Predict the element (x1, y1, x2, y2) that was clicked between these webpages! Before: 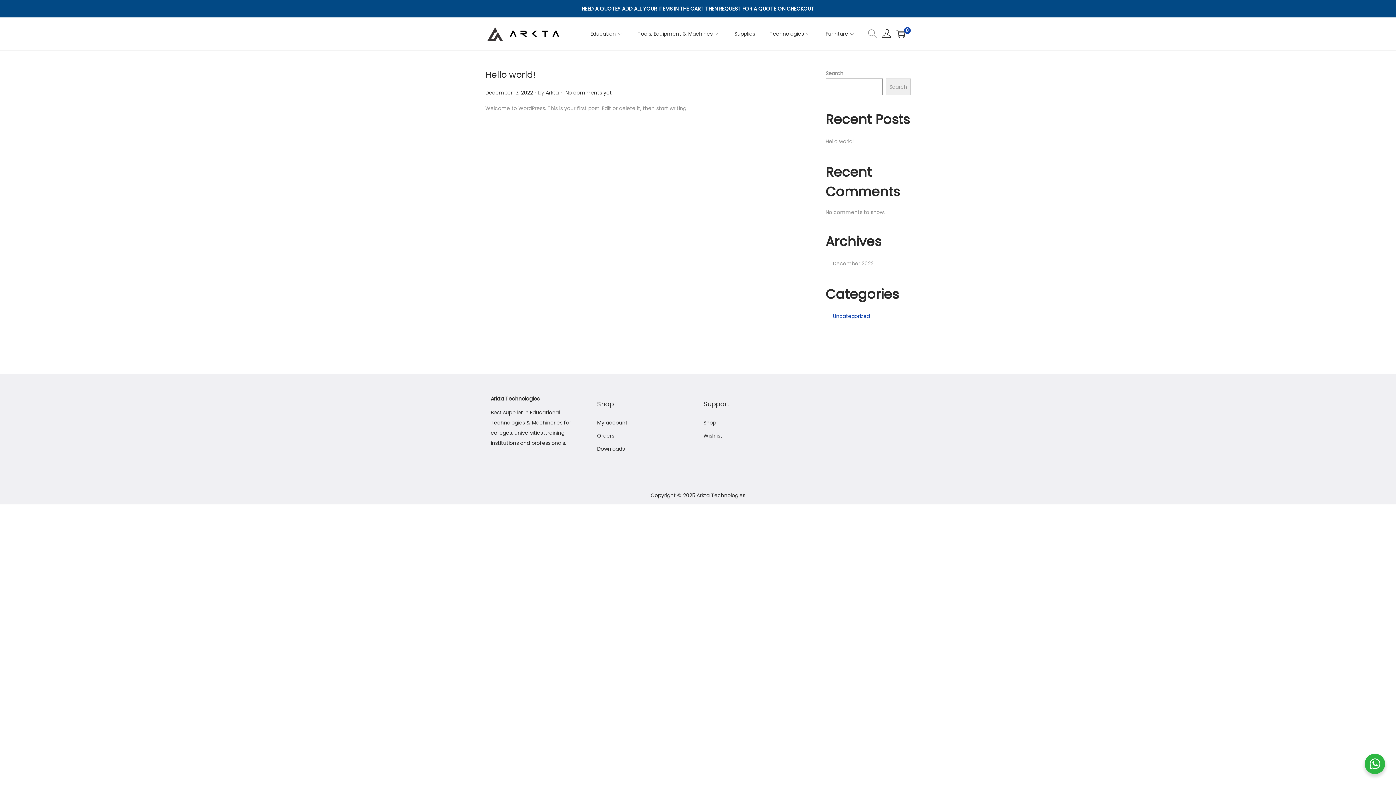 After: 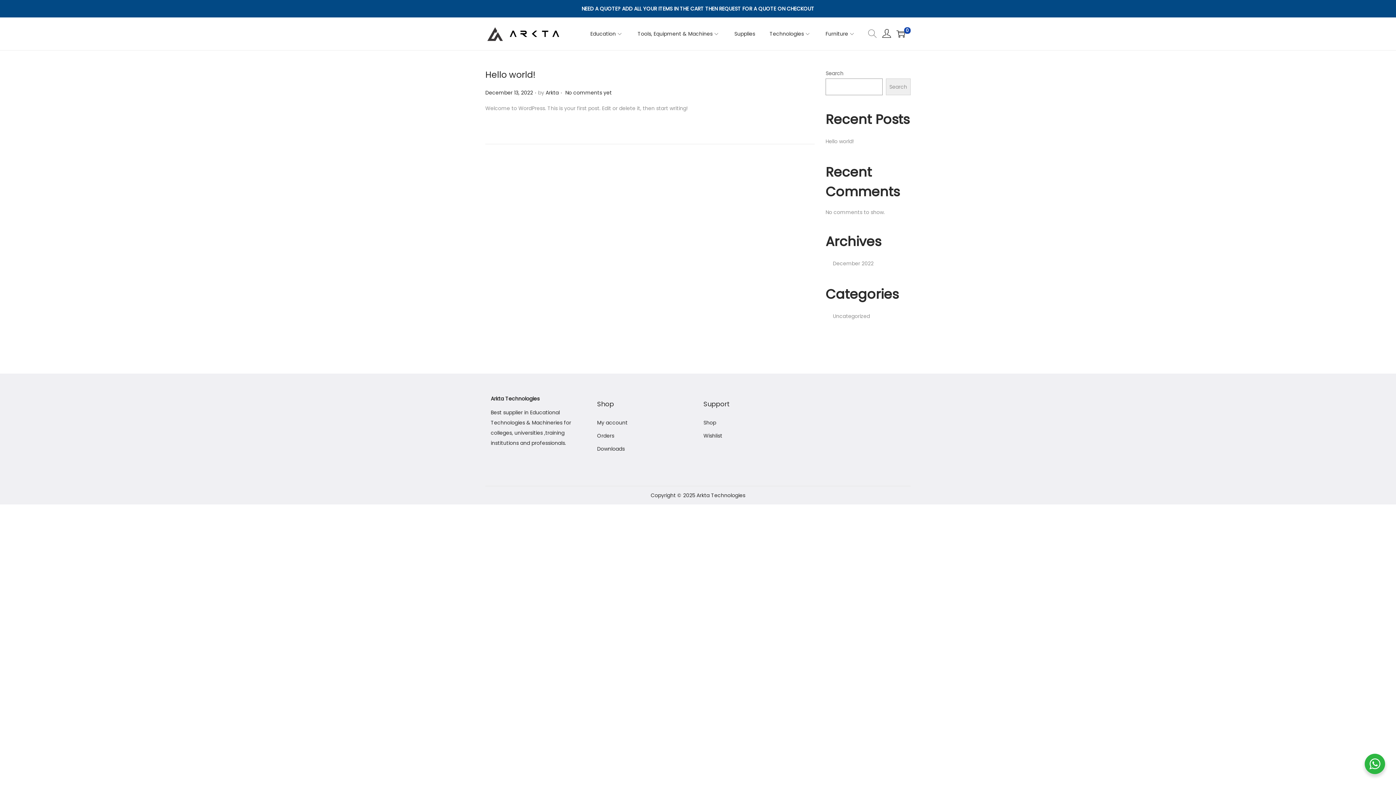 Action: bbox: (545, 89, 558, 96) label: Arkta